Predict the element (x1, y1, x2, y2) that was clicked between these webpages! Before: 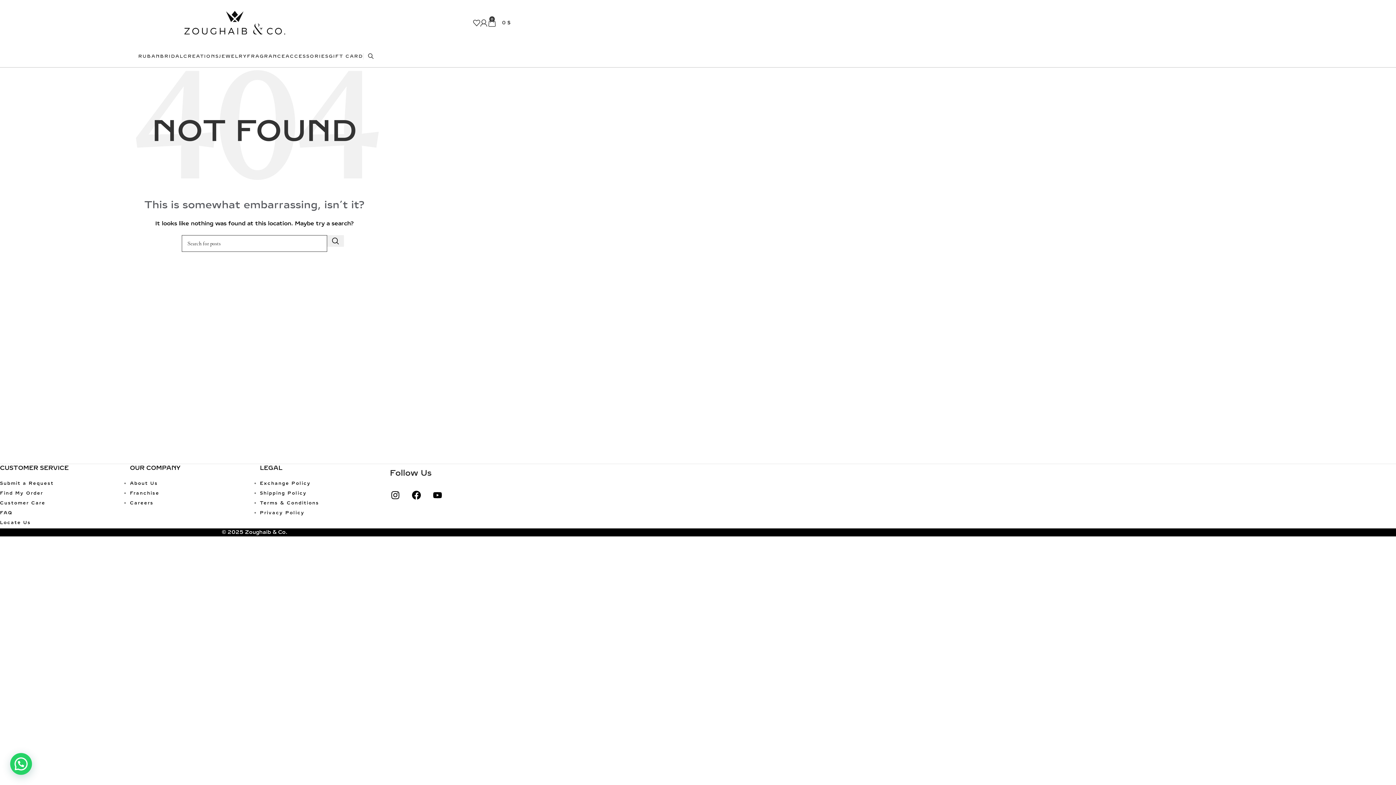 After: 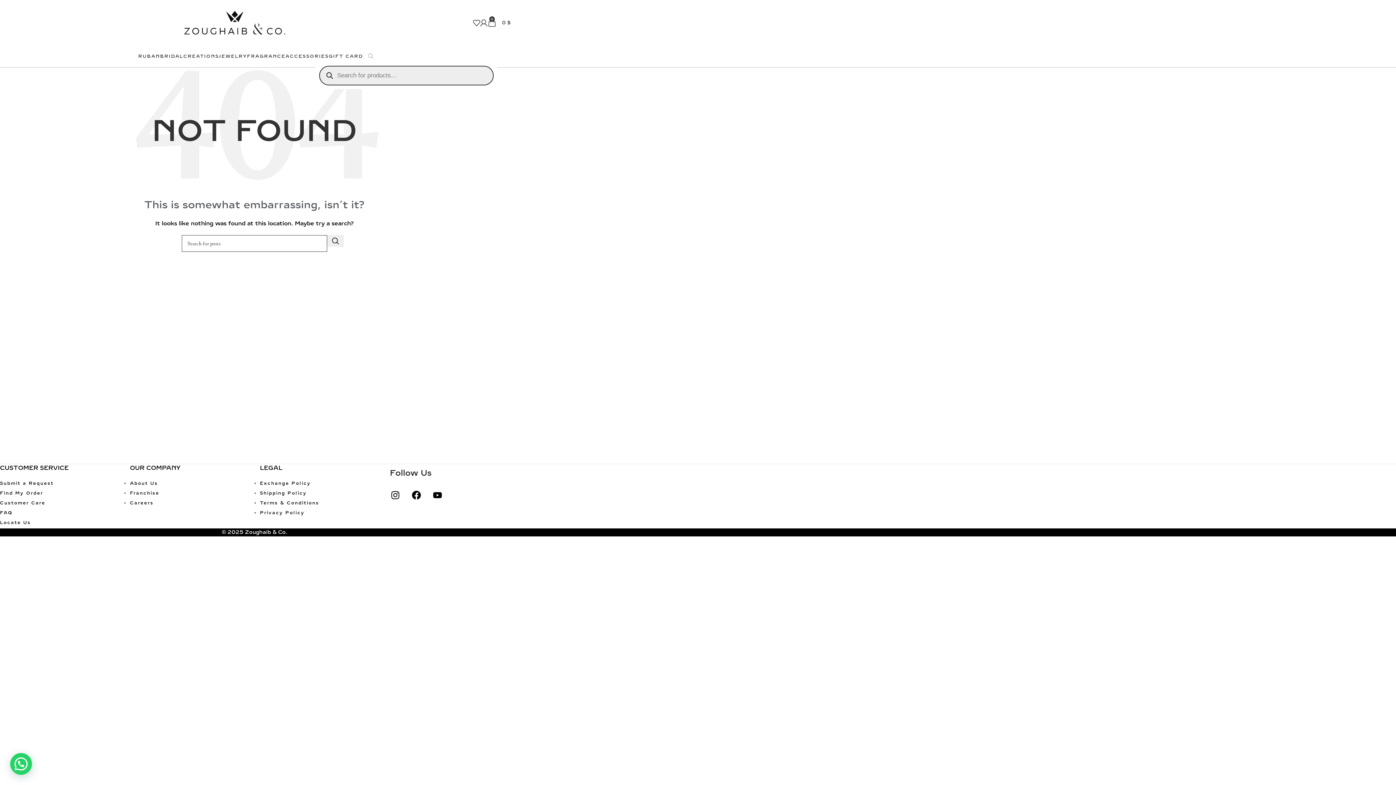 Action: bbox: (363, 53, 370, 59)